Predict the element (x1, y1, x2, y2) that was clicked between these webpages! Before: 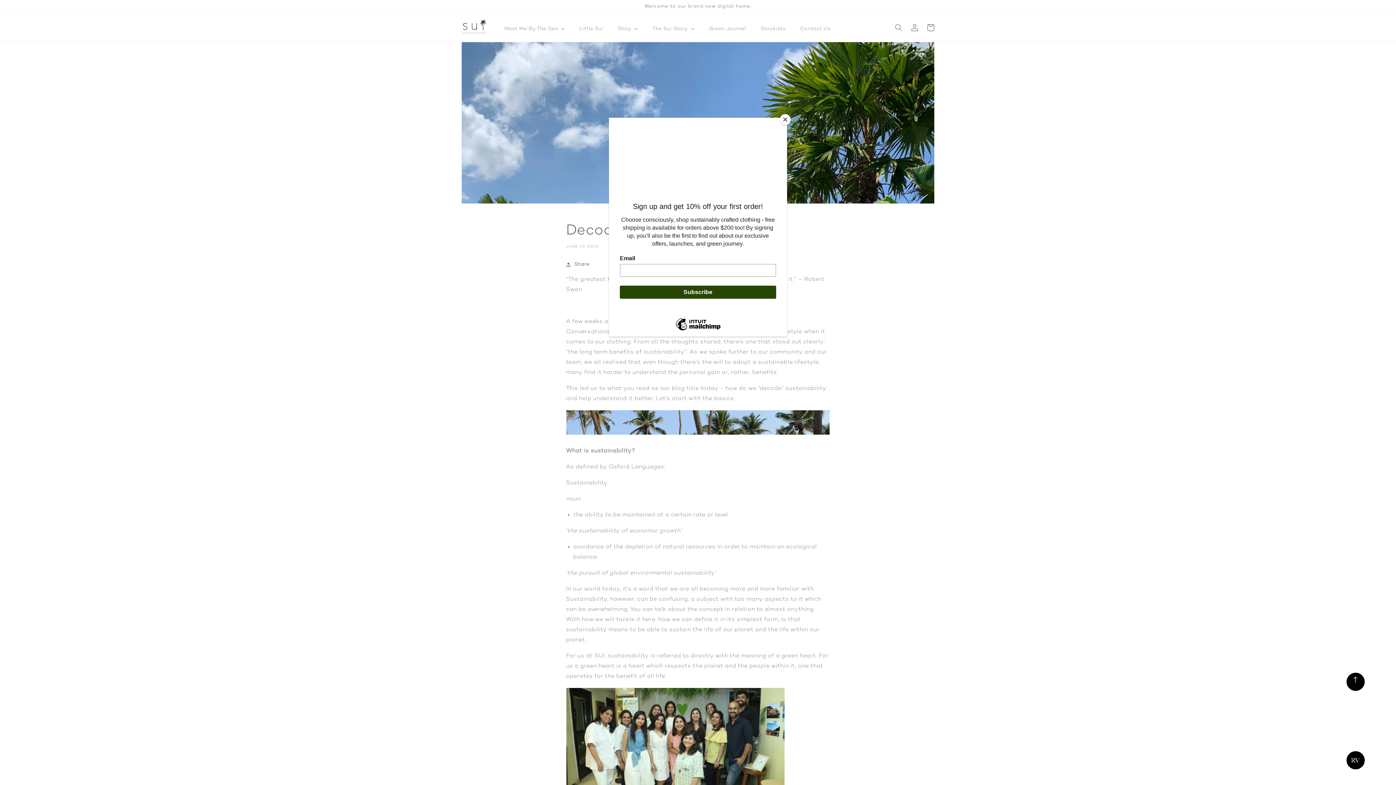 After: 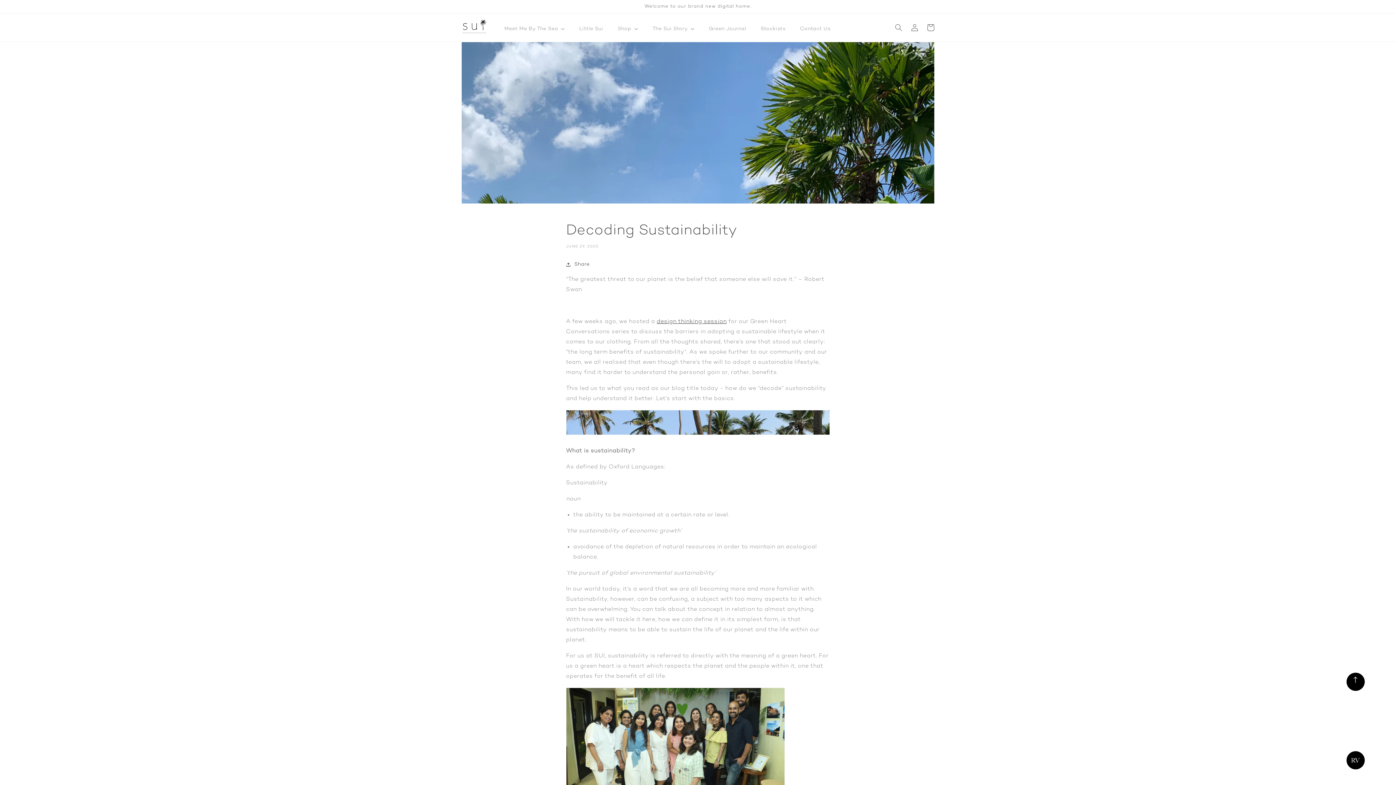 Action: bbox: (780, 114, 790, 125) label: Close